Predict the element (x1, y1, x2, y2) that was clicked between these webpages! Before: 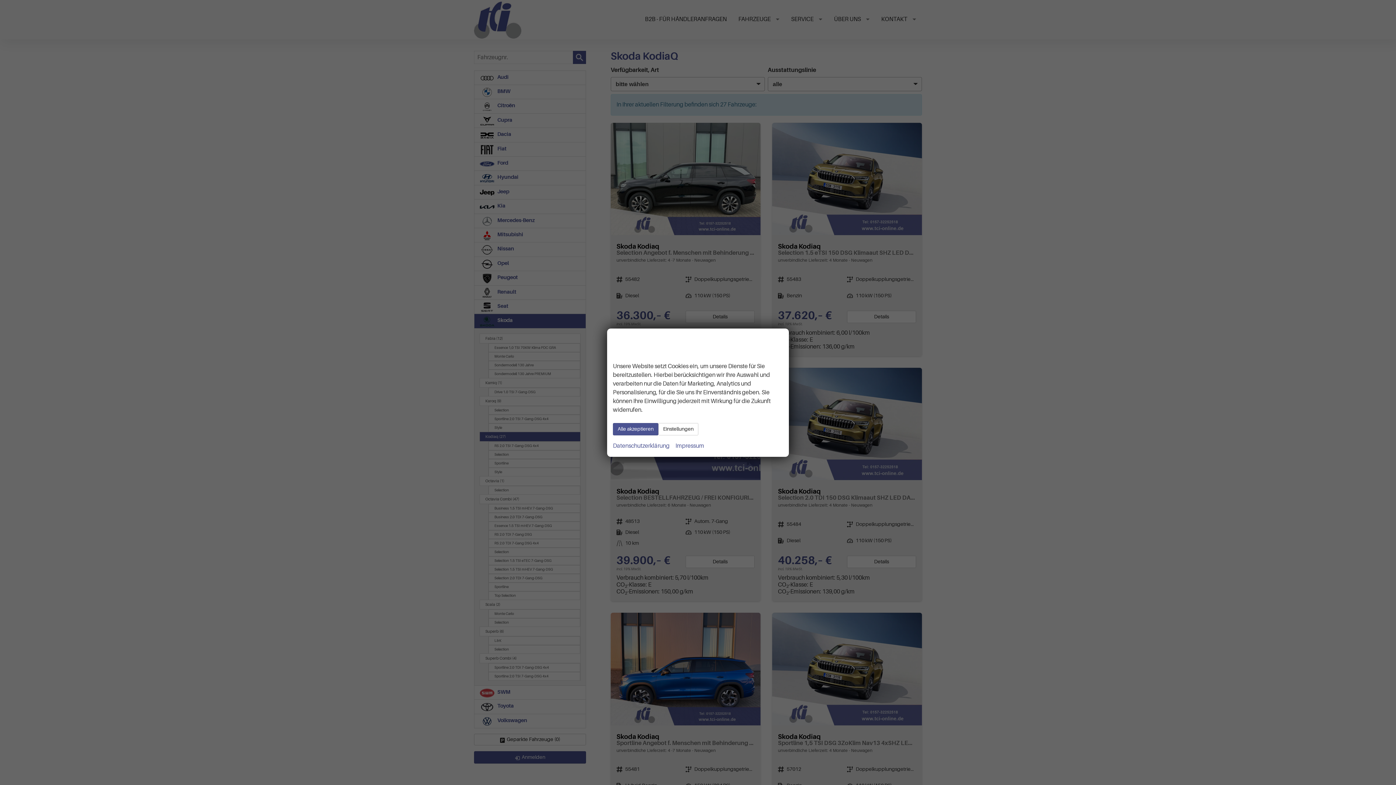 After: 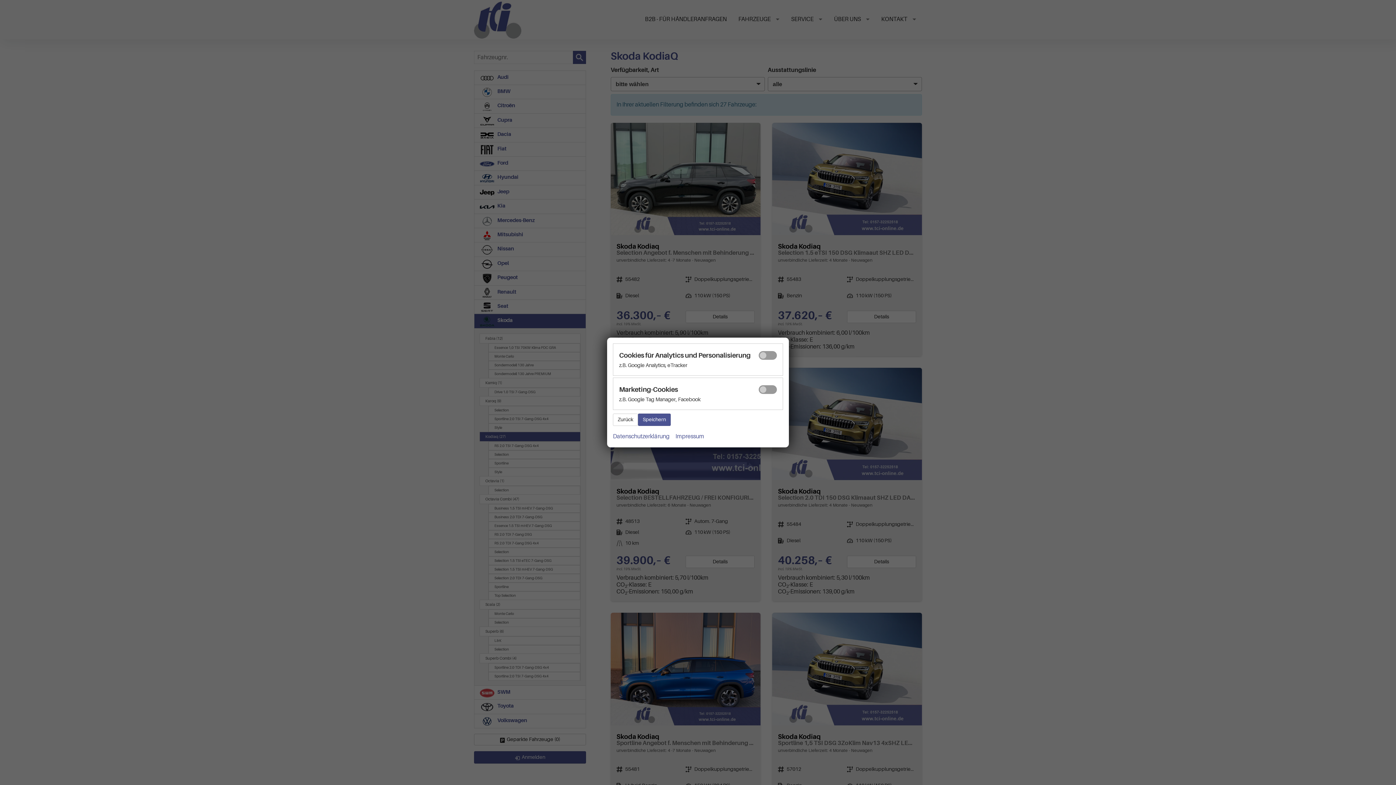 Action: label: Einstellungen bbox: (658, 423, 698, 435)